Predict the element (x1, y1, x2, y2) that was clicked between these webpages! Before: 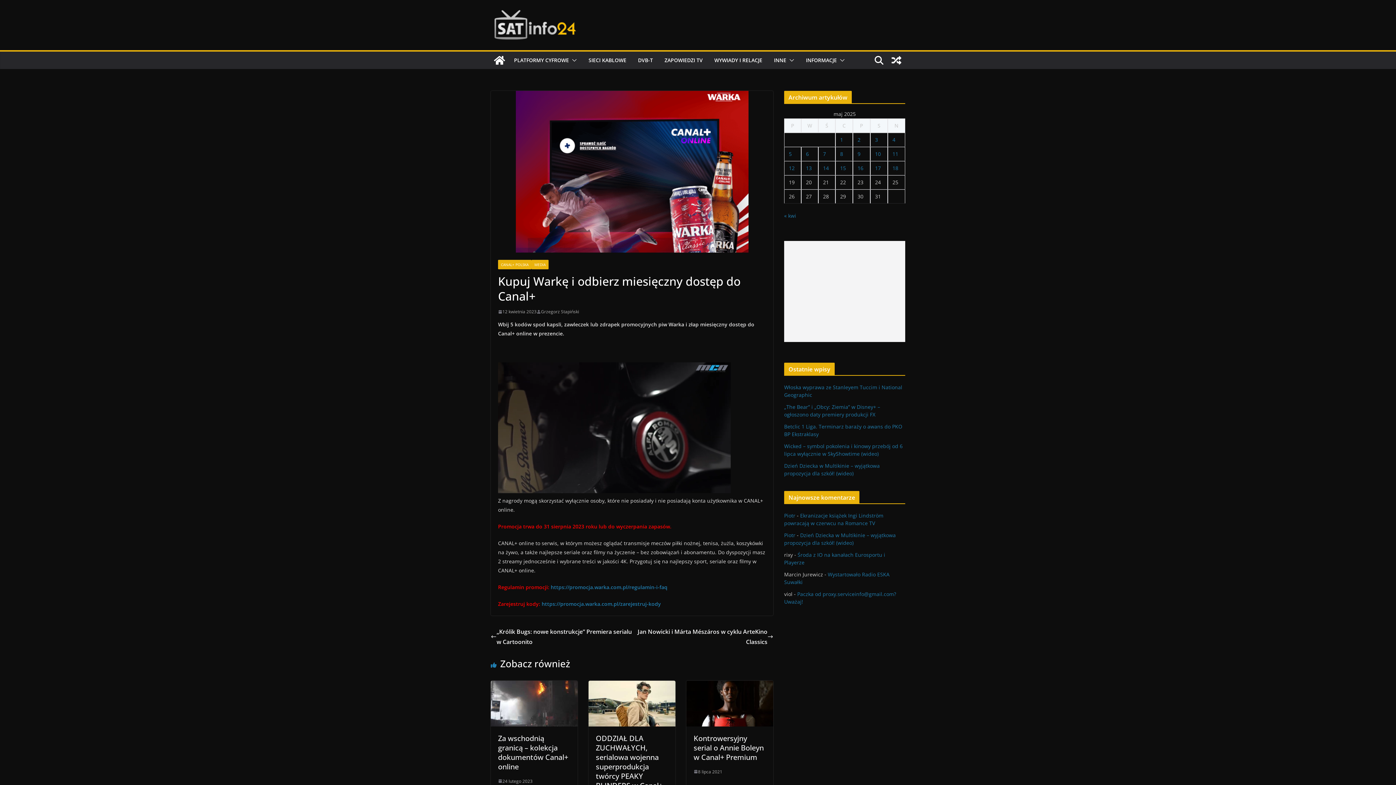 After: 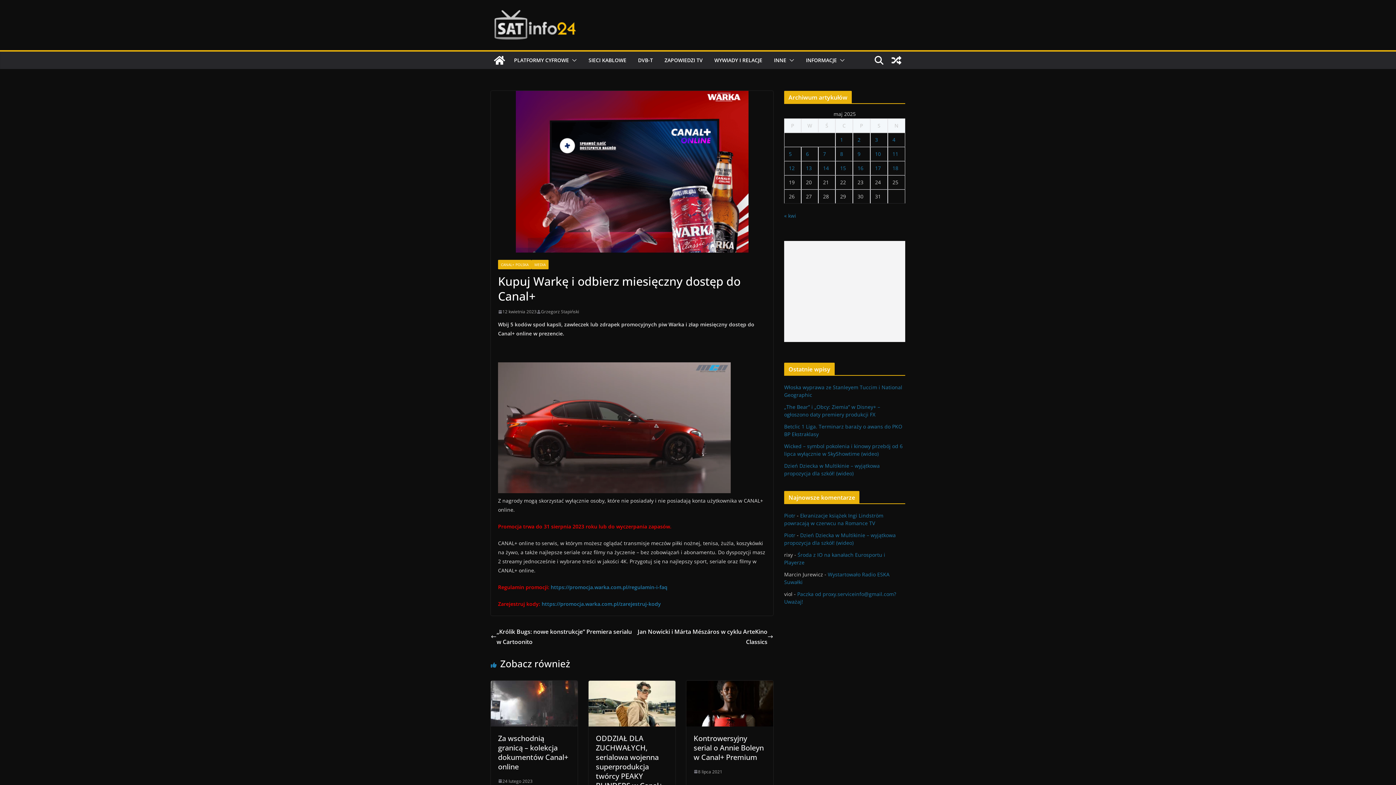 Action: bbox: (695, 364, 729, 368)